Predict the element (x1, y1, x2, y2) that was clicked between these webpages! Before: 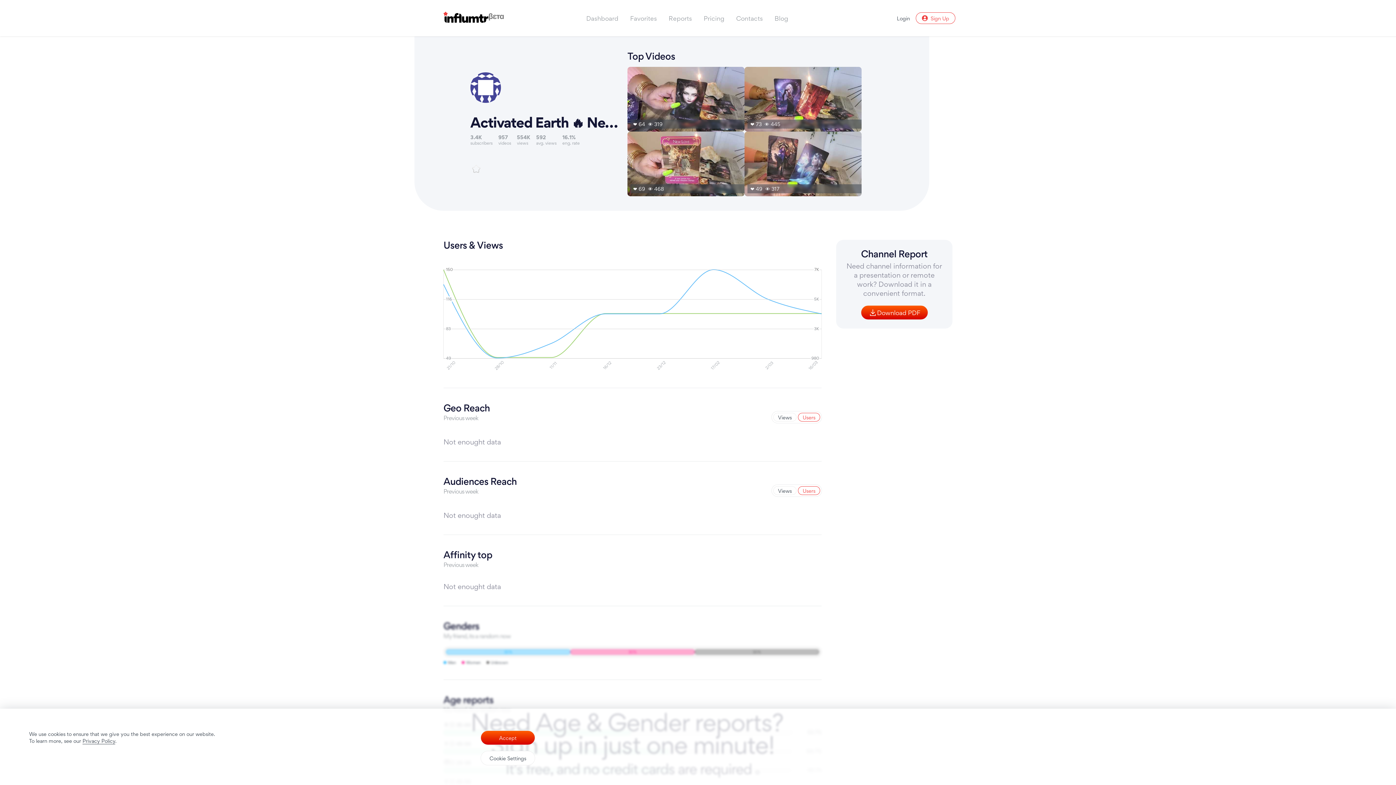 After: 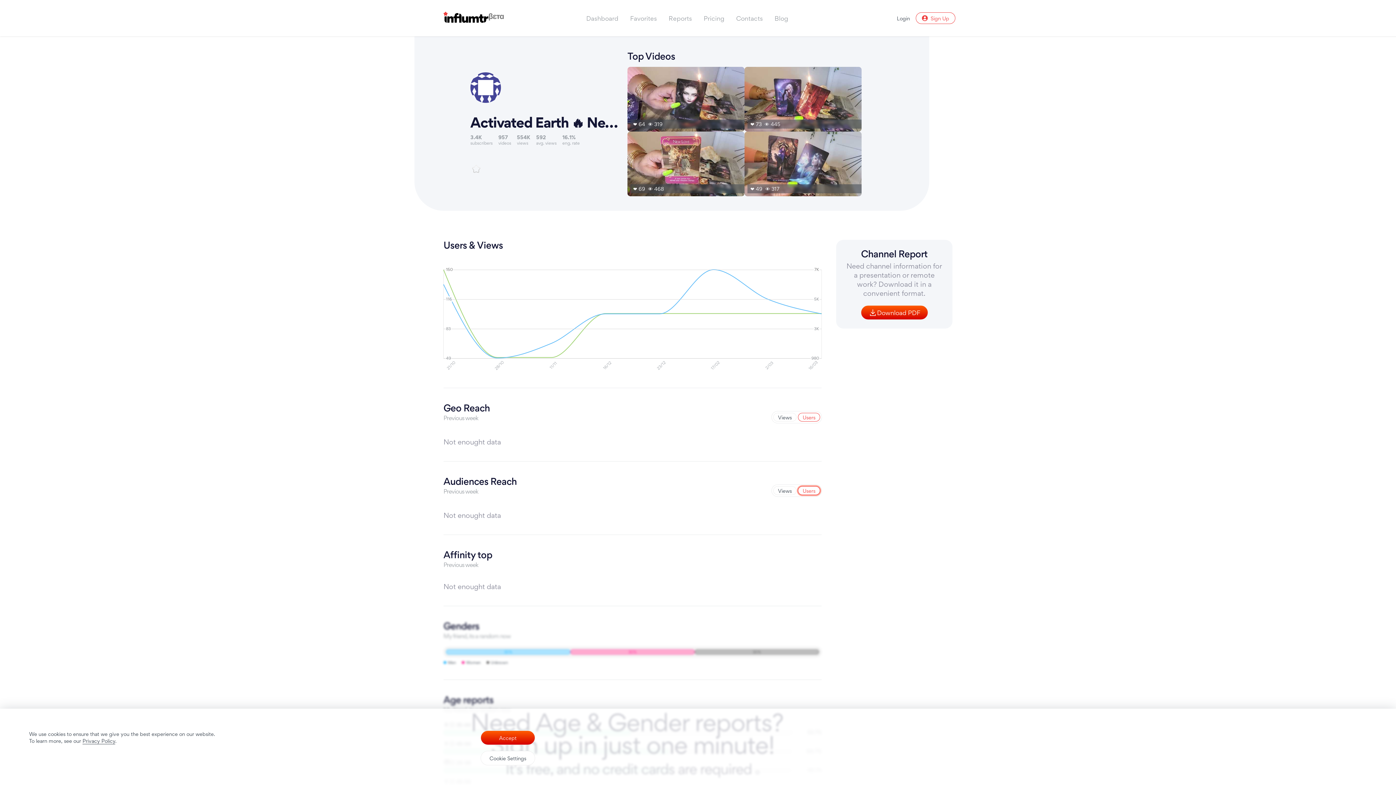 Action: bbox: (798, 486, 820, 495) label: Users